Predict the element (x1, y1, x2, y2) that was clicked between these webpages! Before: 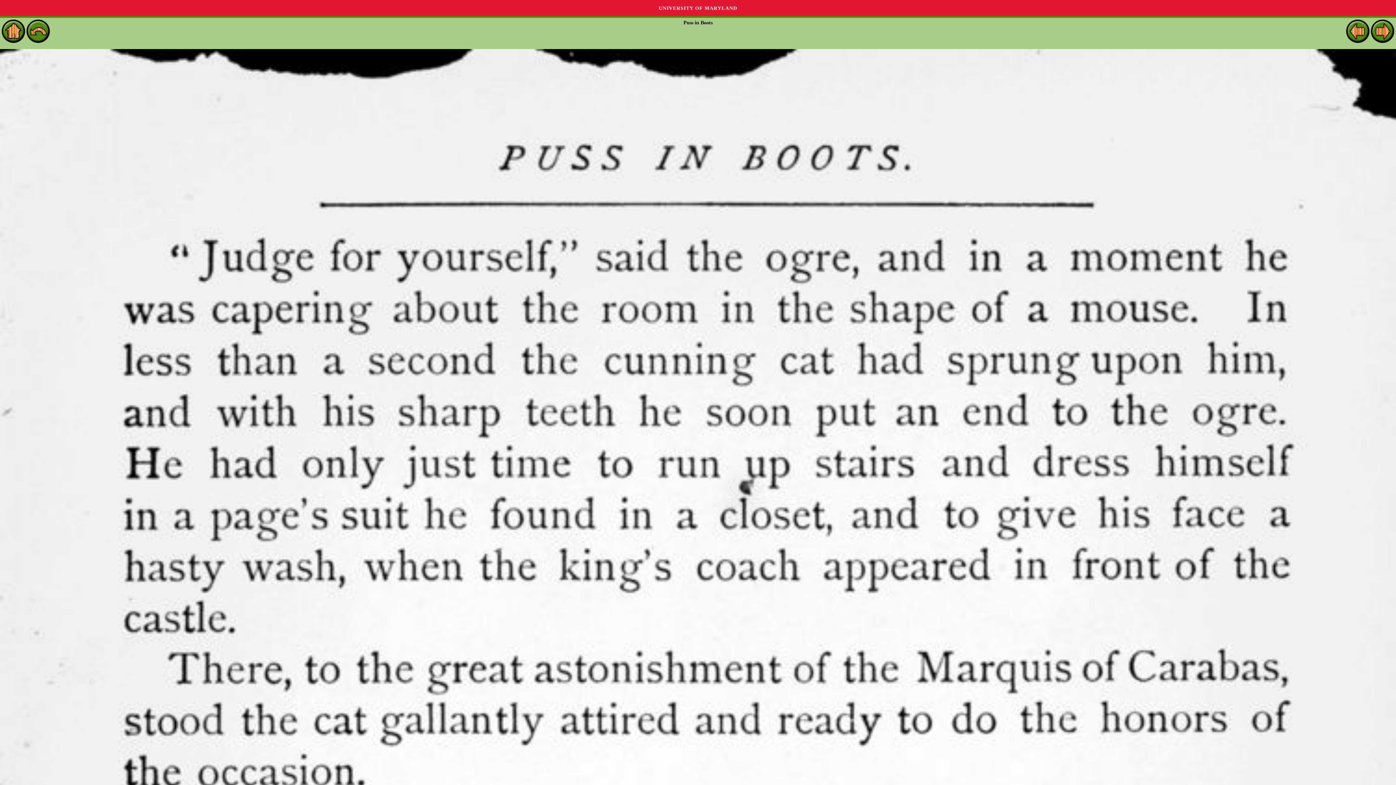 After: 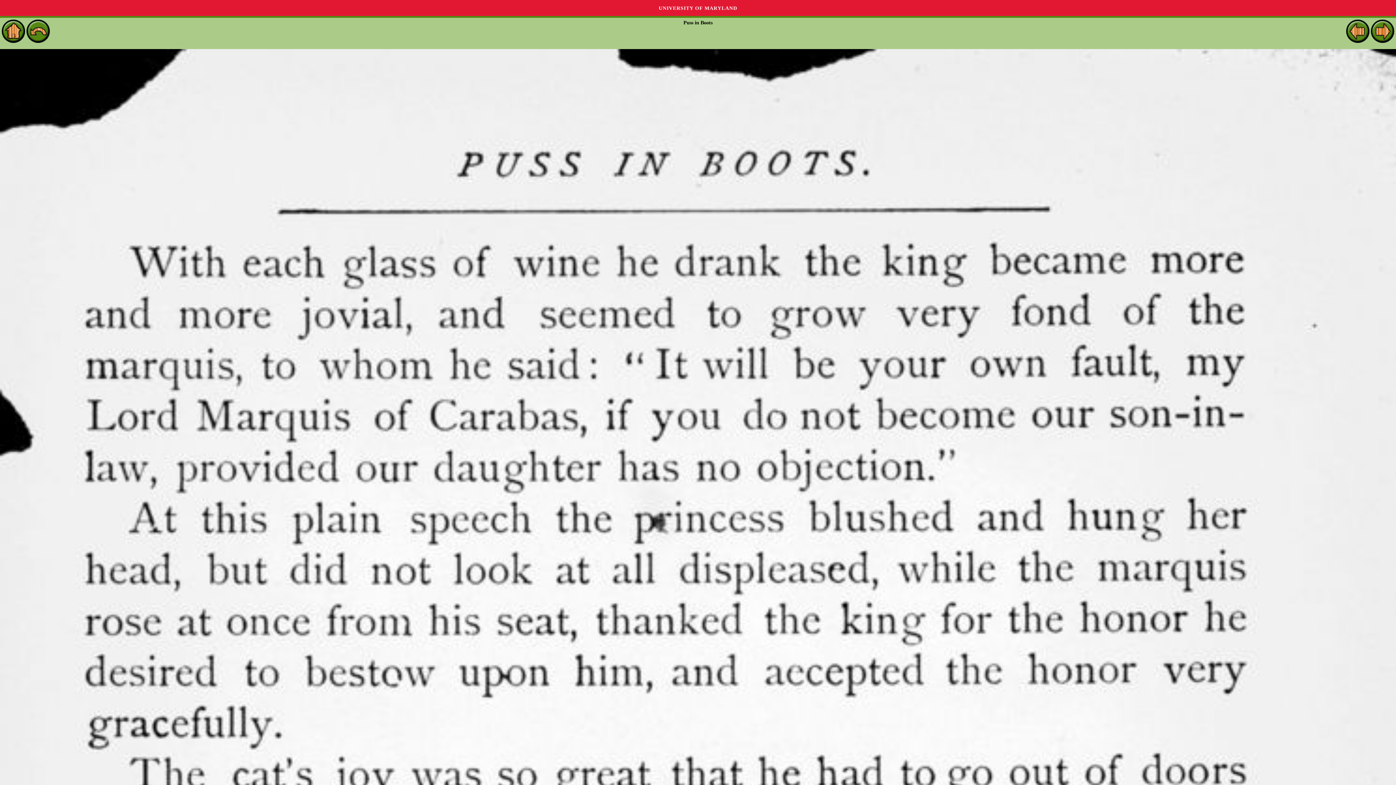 Action: bbox: (1371, 37, 1394, 42)